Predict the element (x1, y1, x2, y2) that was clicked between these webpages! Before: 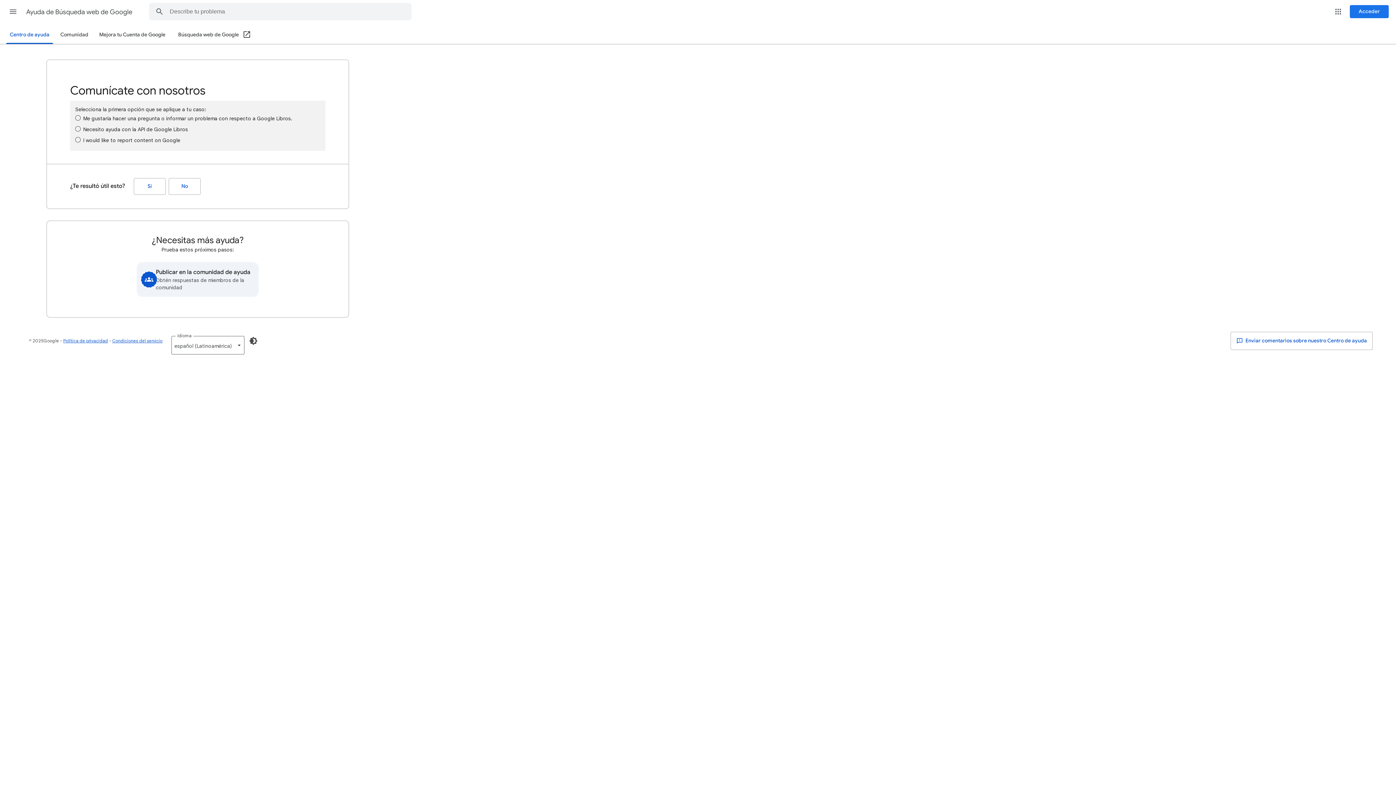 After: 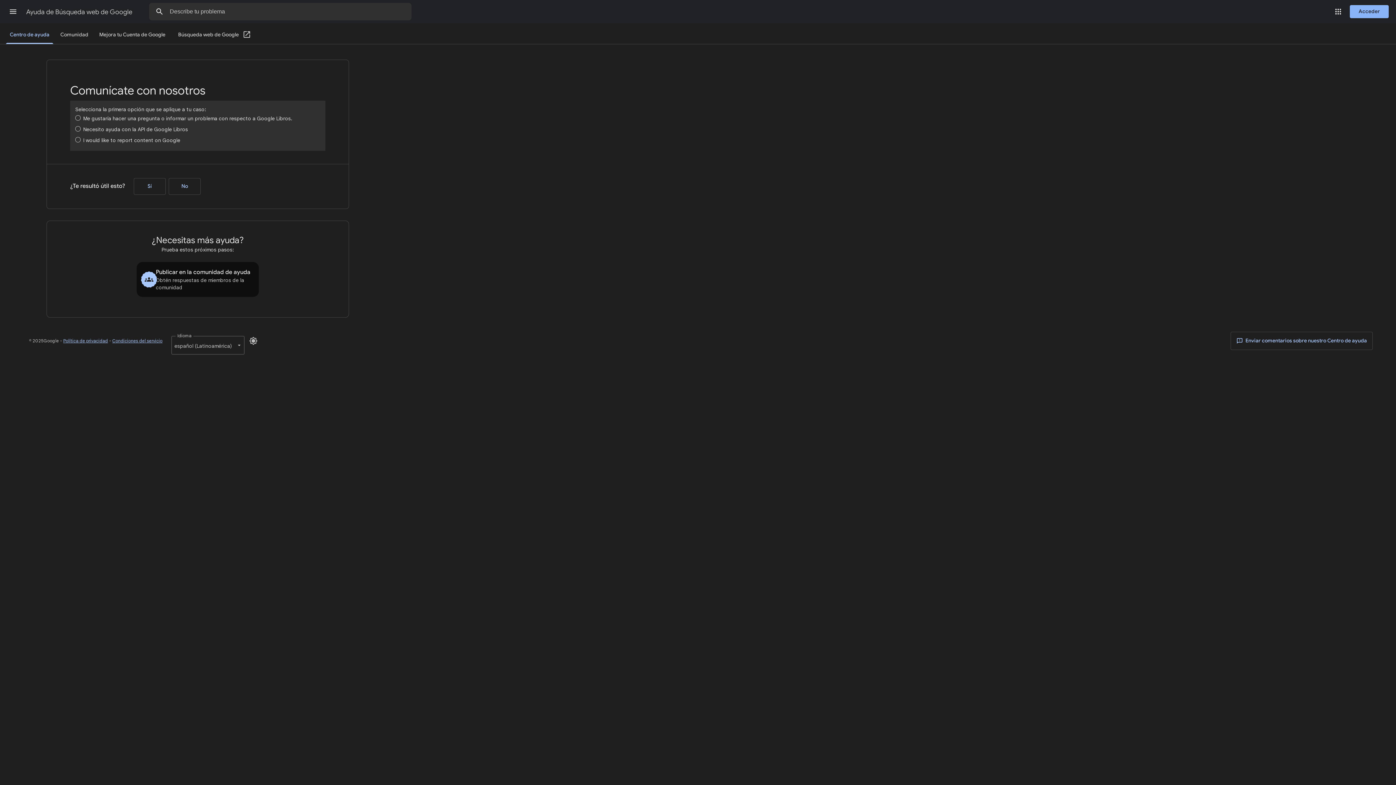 Action: label: Habilitar modo oscuro bbox: (244, 332, 262, 349)